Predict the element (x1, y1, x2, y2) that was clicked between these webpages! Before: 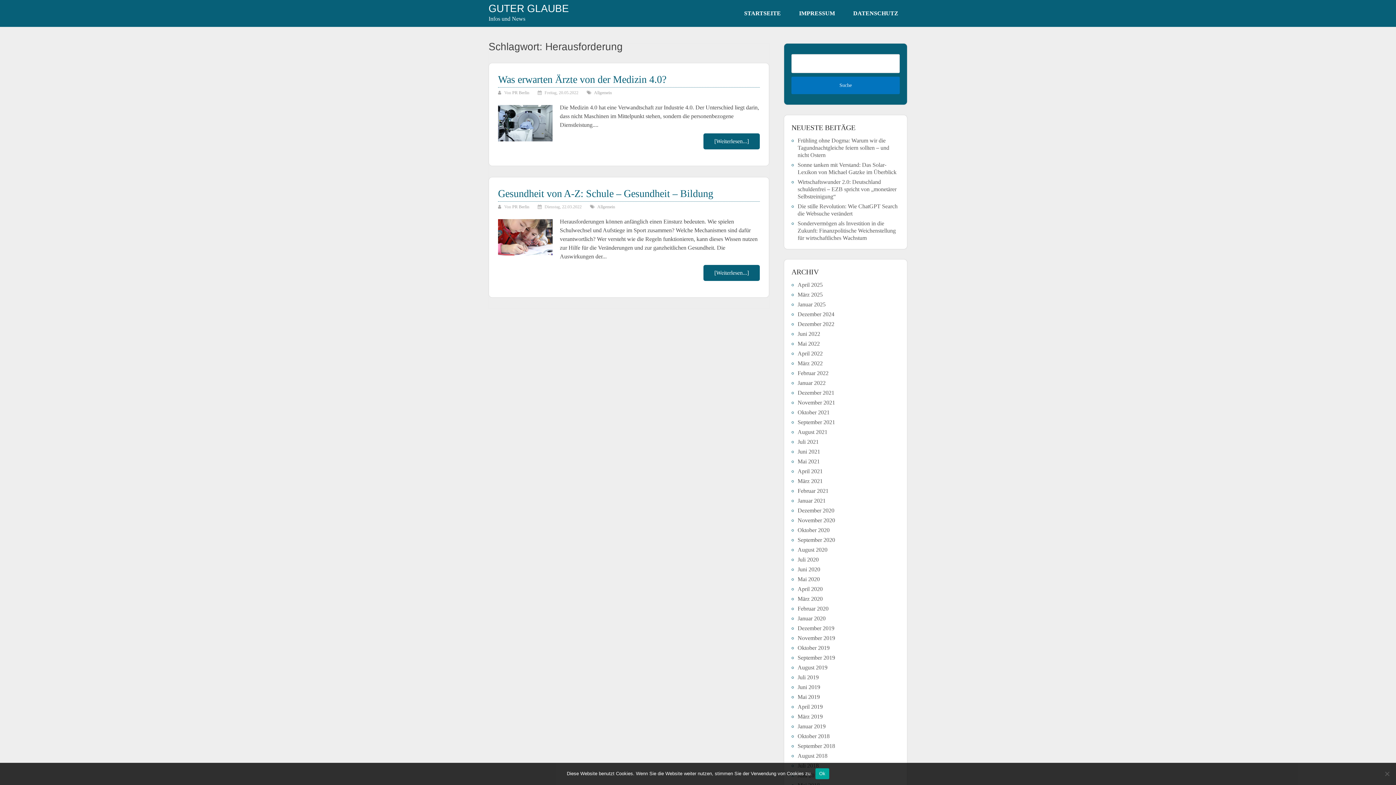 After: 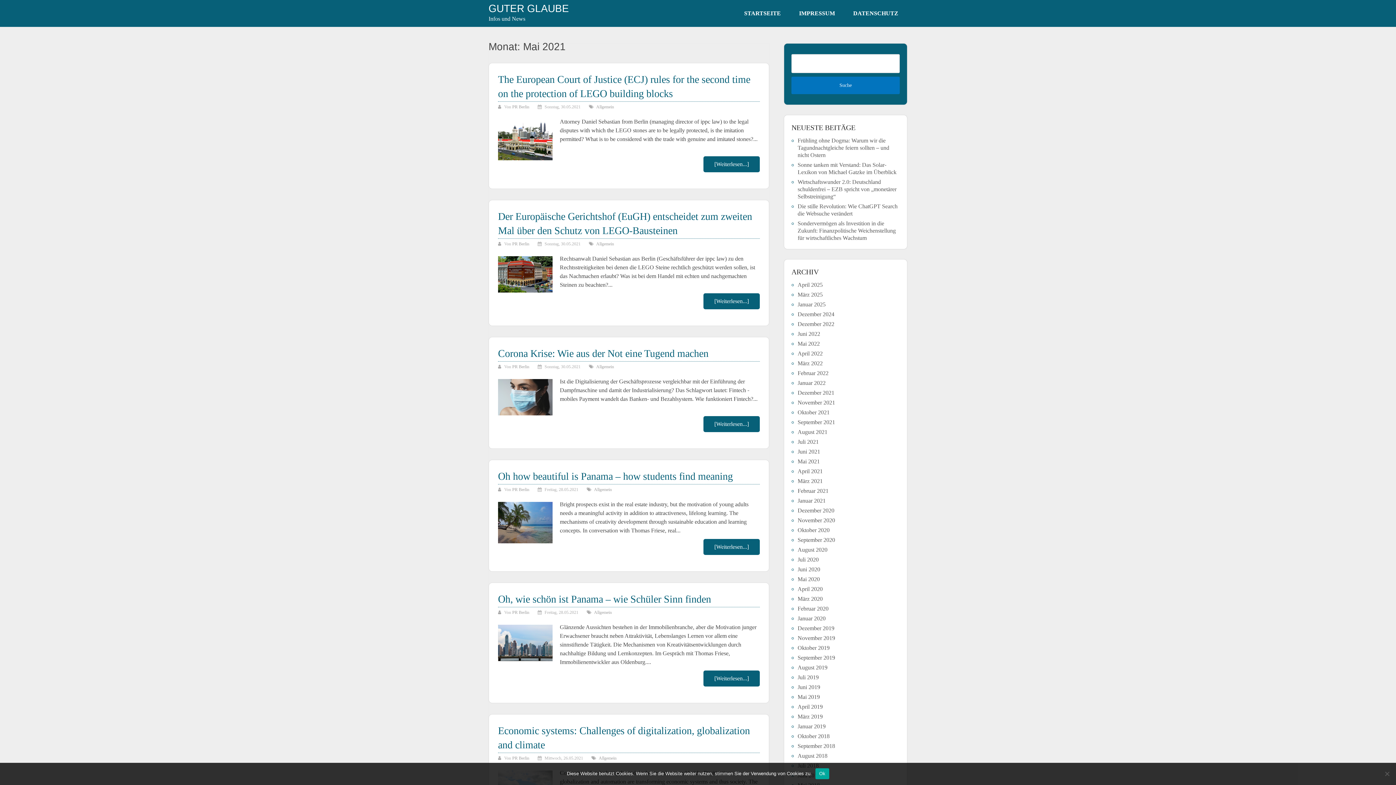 Action: bbox: (797, 458, 820, 464) label: Mai 2021